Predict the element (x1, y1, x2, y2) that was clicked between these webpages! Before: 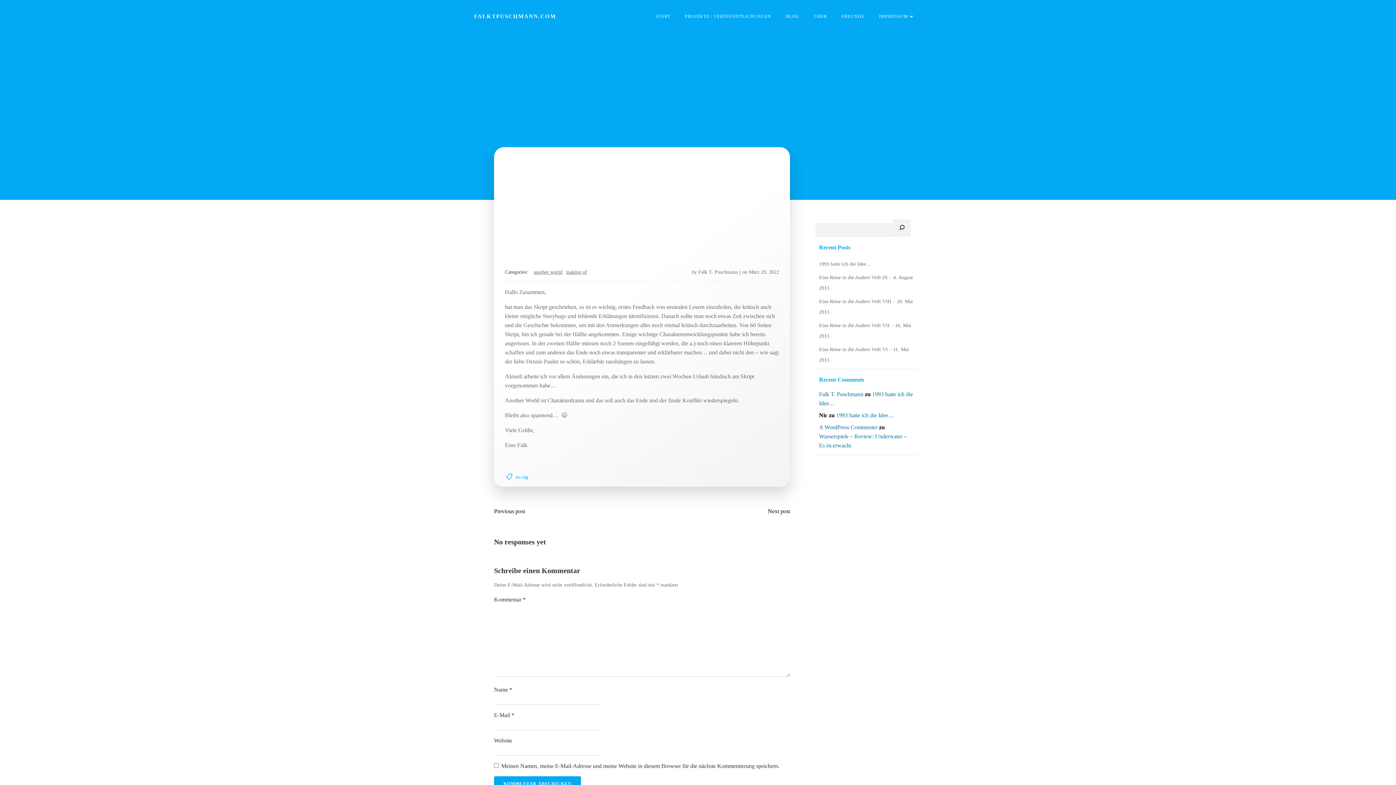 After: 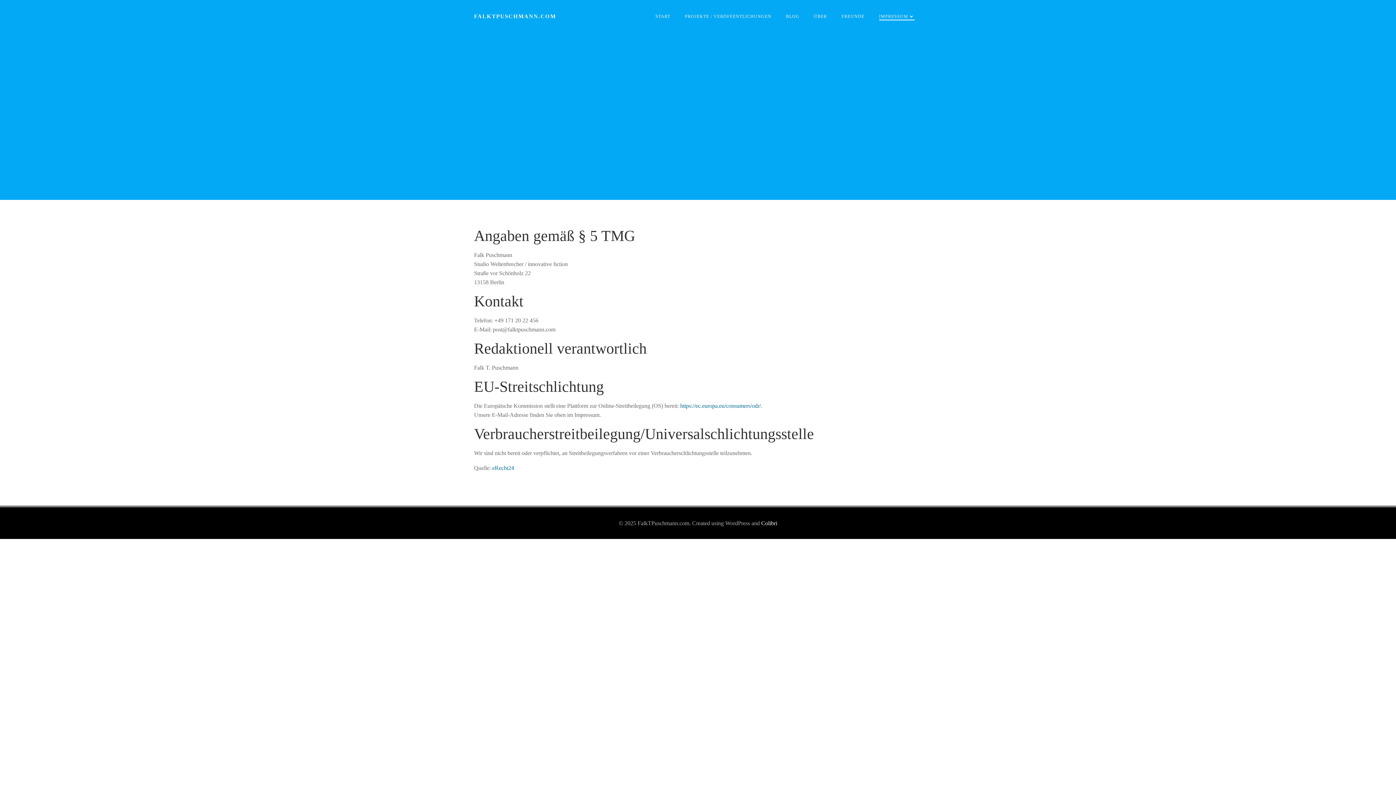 Action: label: IMPRESSUM bbox: (879, 13, 914, 19)